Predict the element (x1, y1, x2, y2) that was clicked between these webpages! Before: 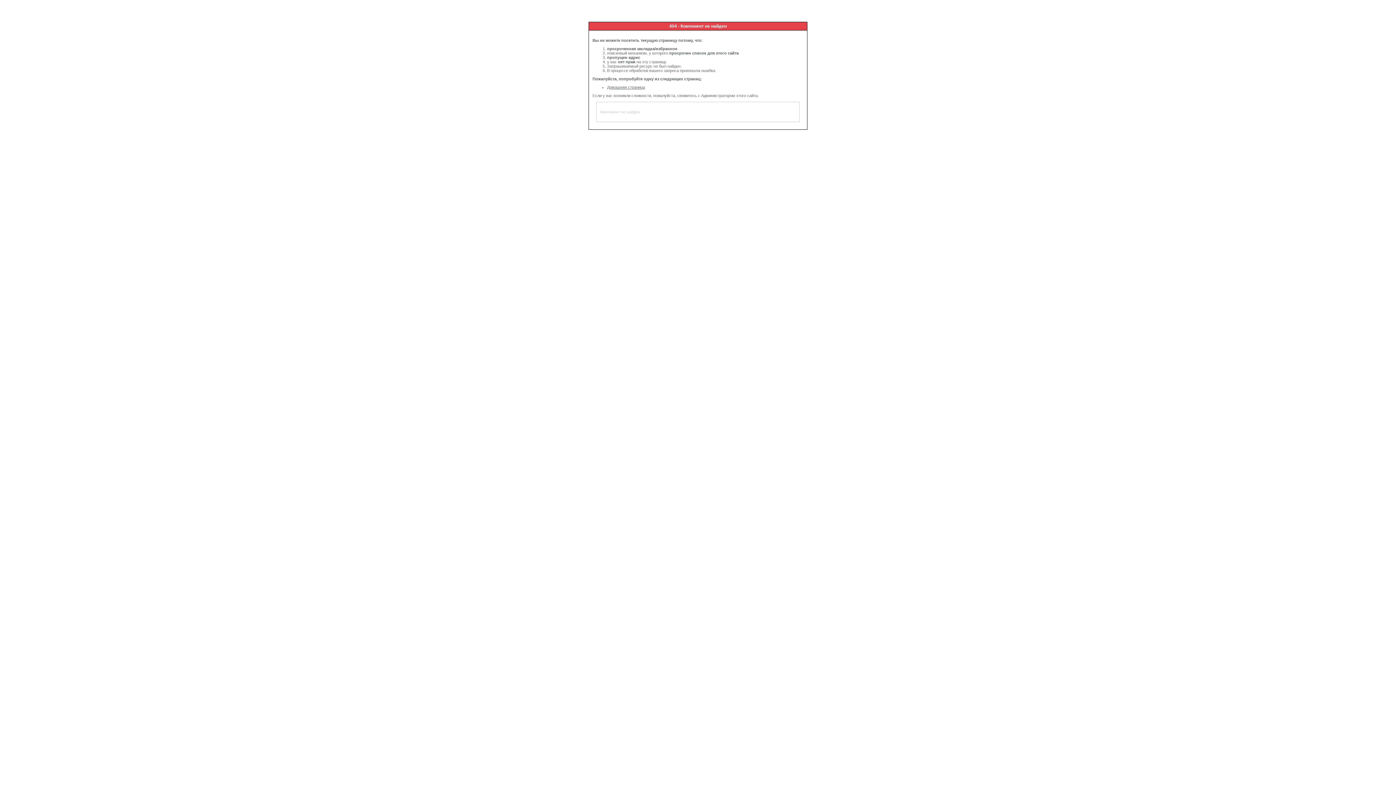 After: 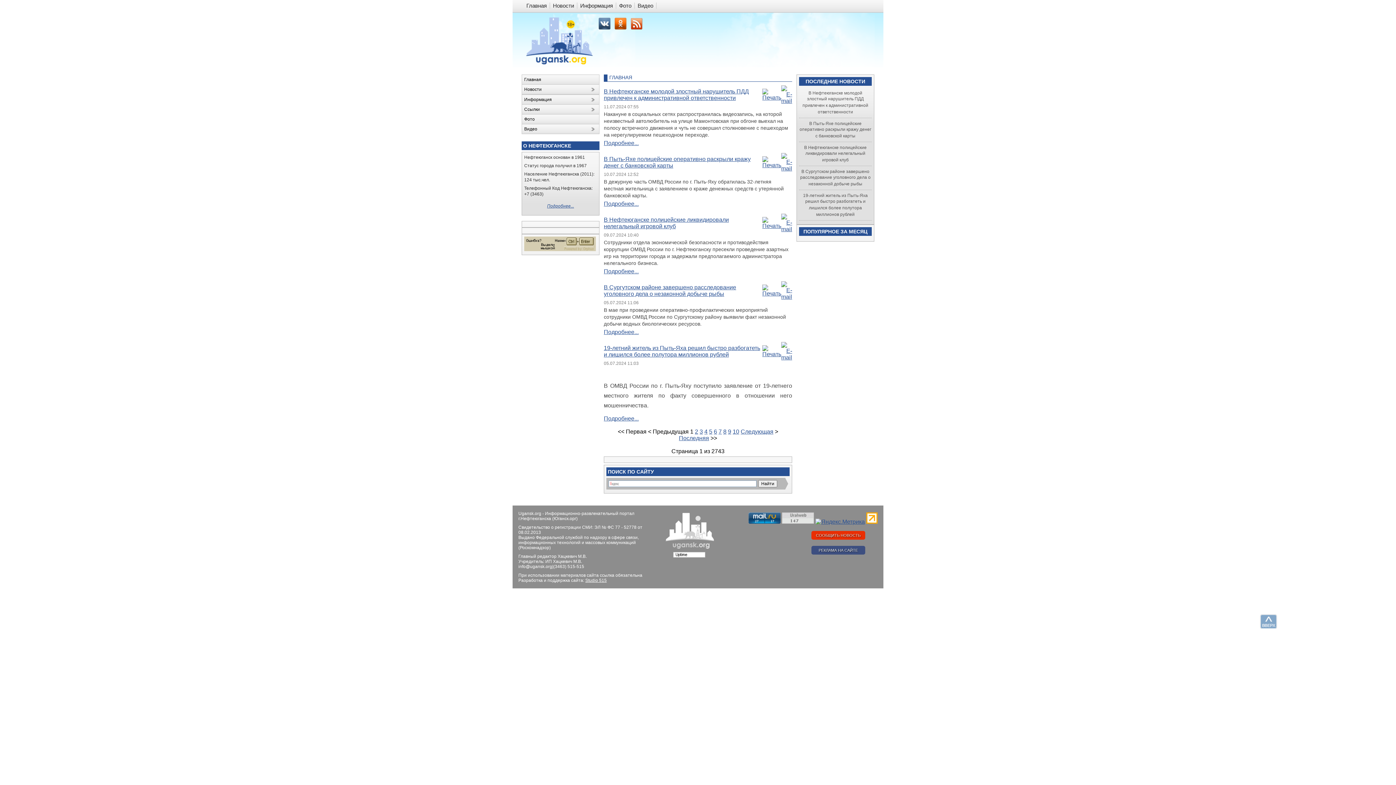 Action: bbox: (607, 85, 645, 89) label: Домашняя страница